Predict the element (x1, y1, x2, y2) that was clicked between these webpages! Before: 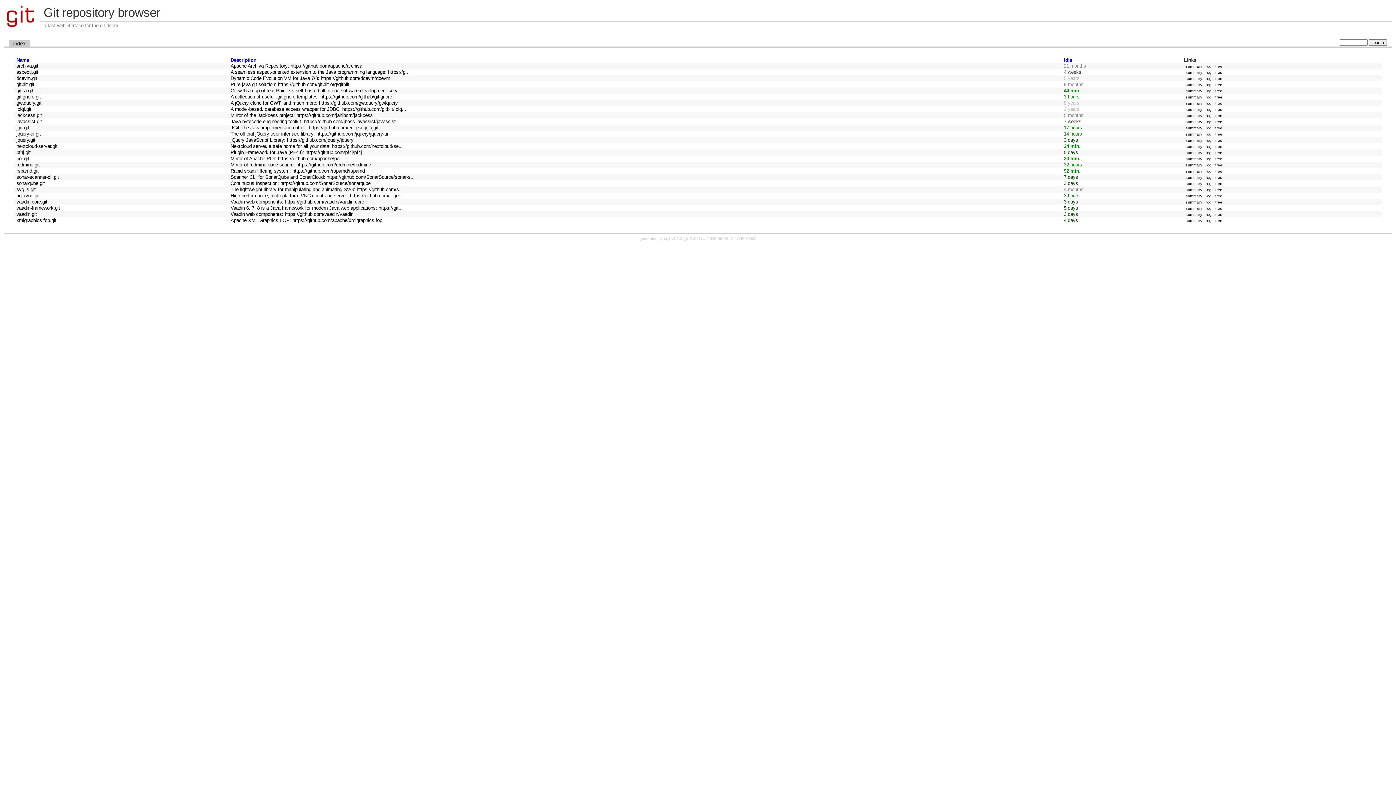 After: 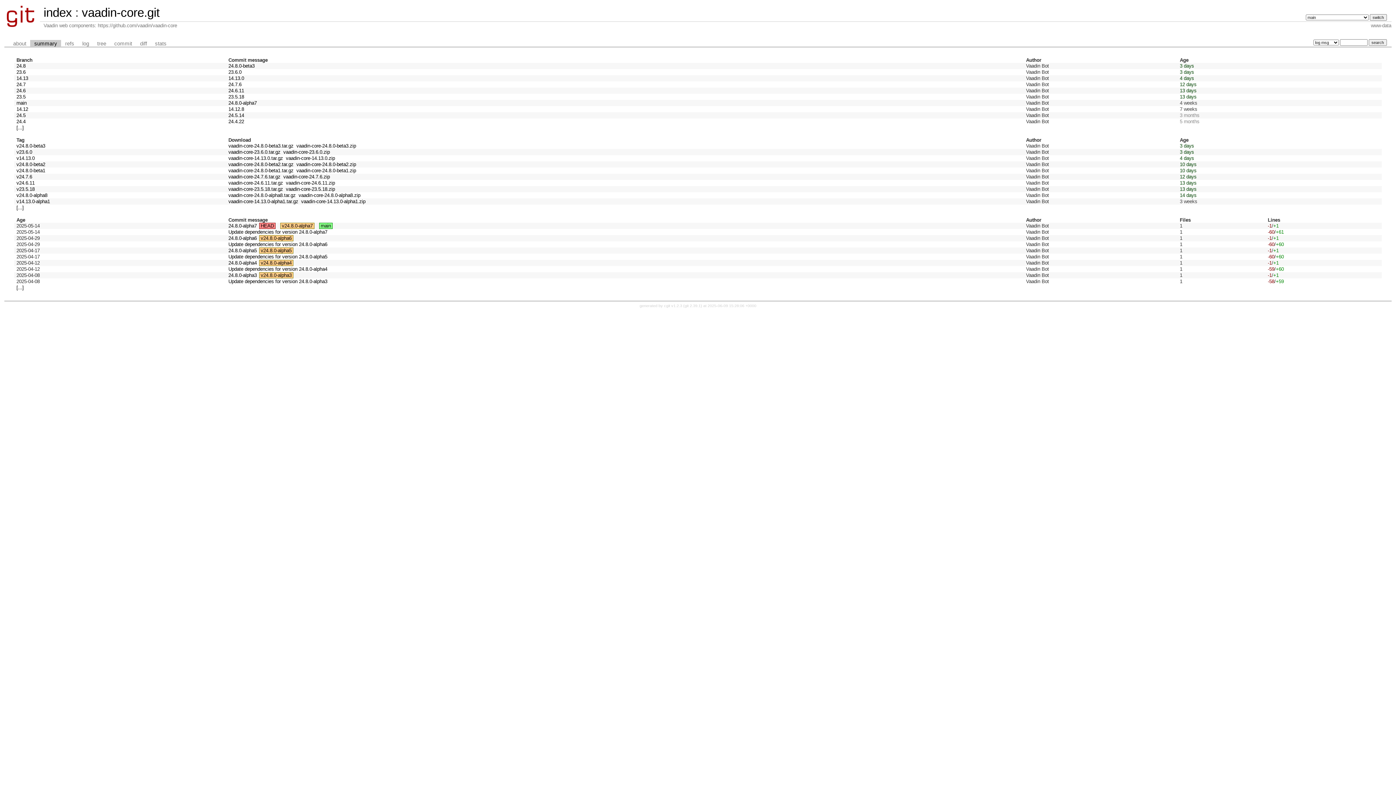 Action: label: Vaadin web components: https://github.com/vaadin/vaadin-core bbox: (230, 199, 364, 204)